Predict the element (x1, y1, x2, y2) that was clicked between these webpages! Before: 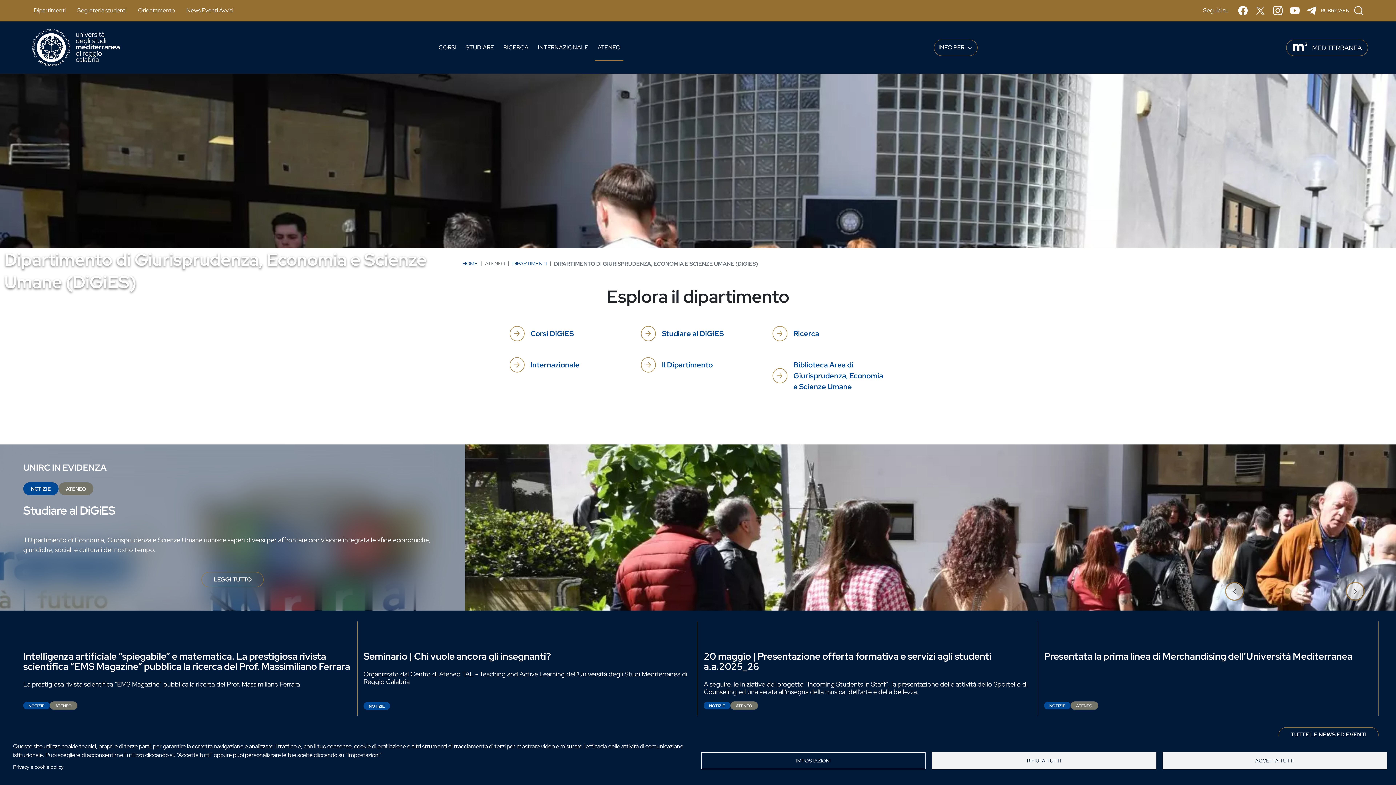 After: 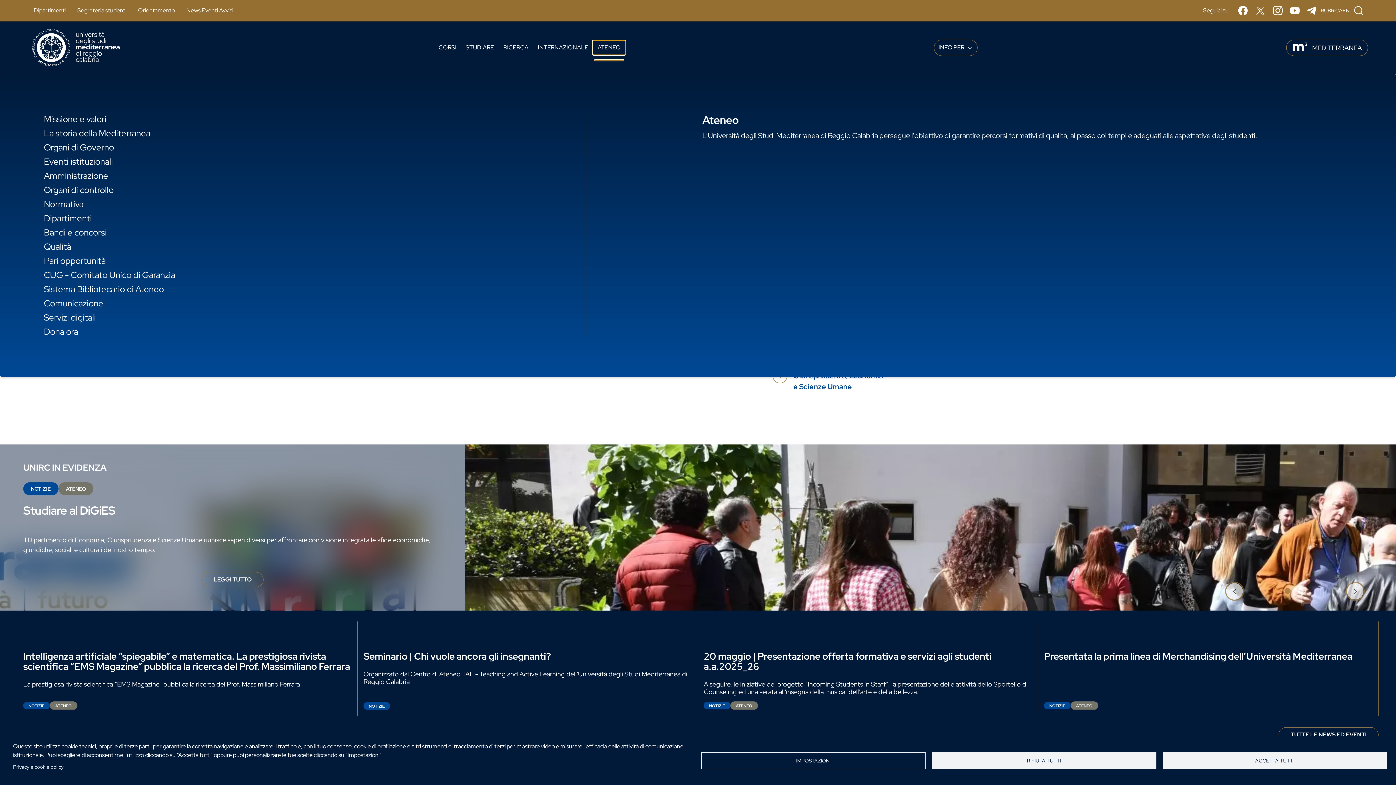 Action: label: ATENEO bbox: (593, 40, 625, 54)